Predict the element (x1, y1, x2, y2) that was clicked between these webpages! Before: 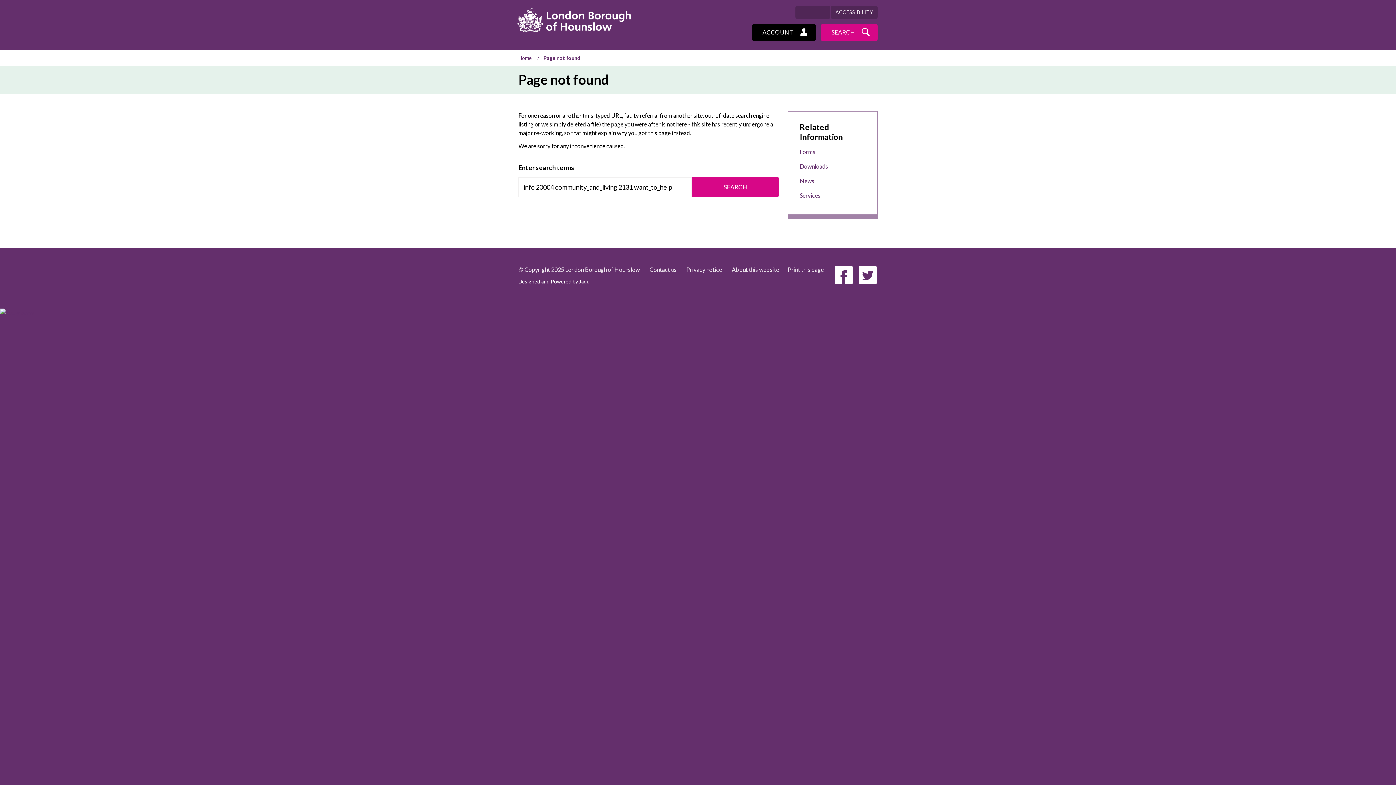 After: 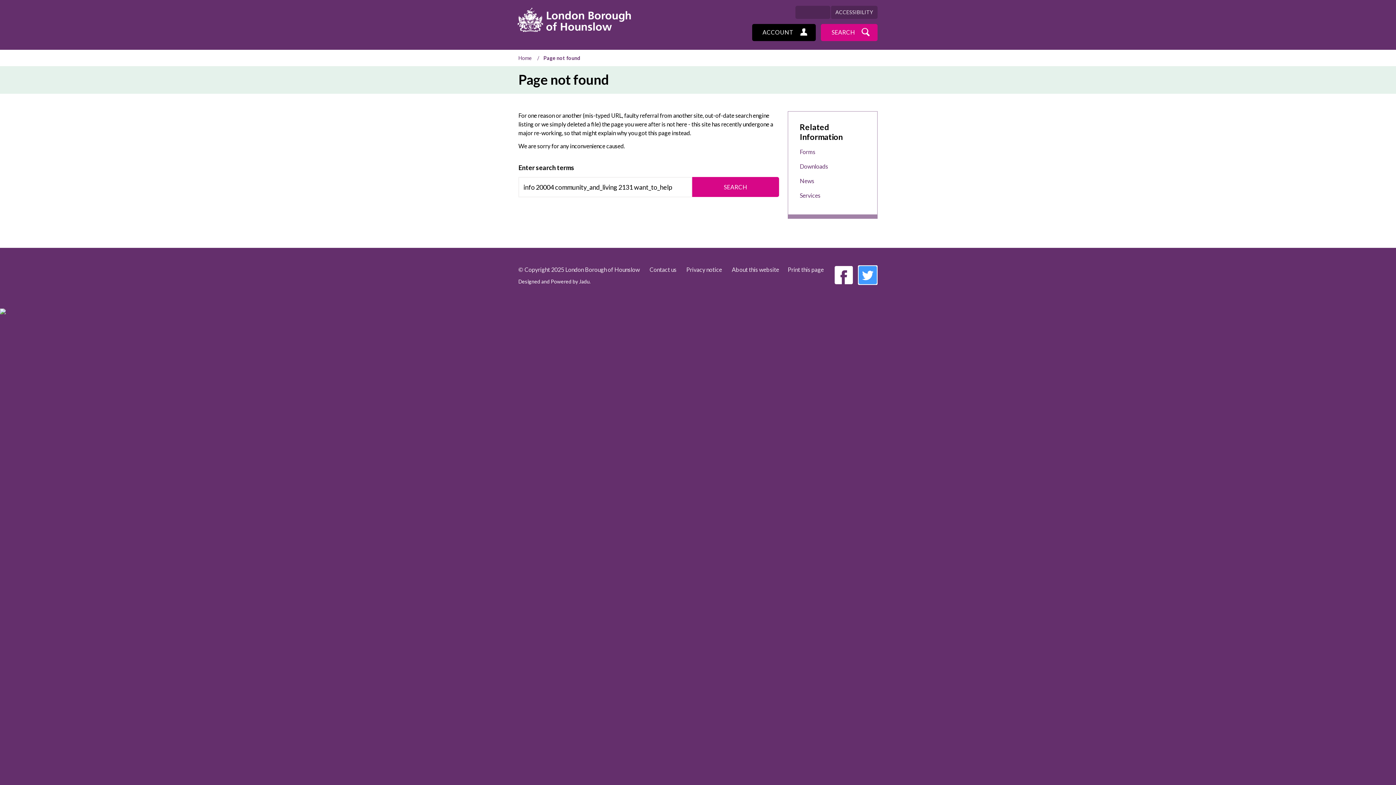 Action: bbox: (858, 265, 877, 285) label: Twitter